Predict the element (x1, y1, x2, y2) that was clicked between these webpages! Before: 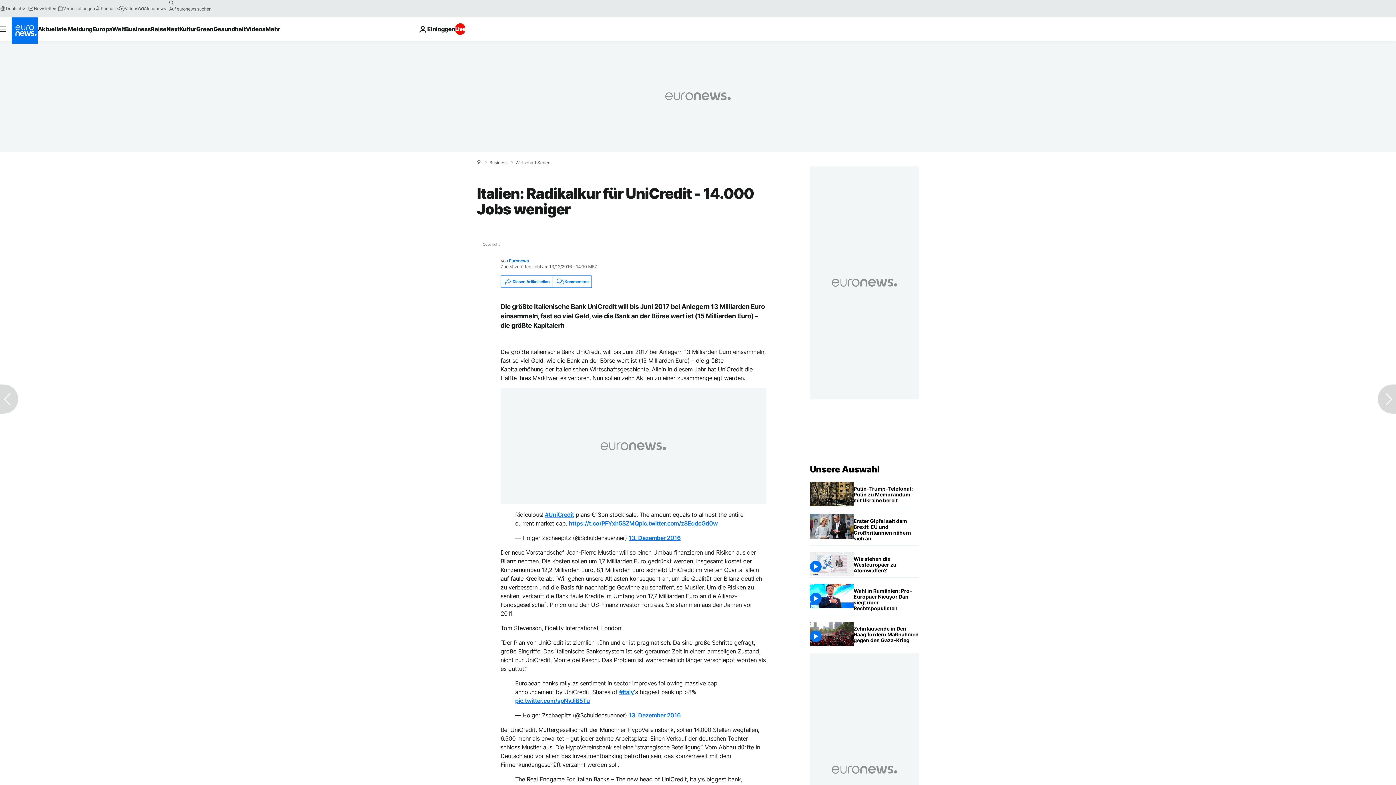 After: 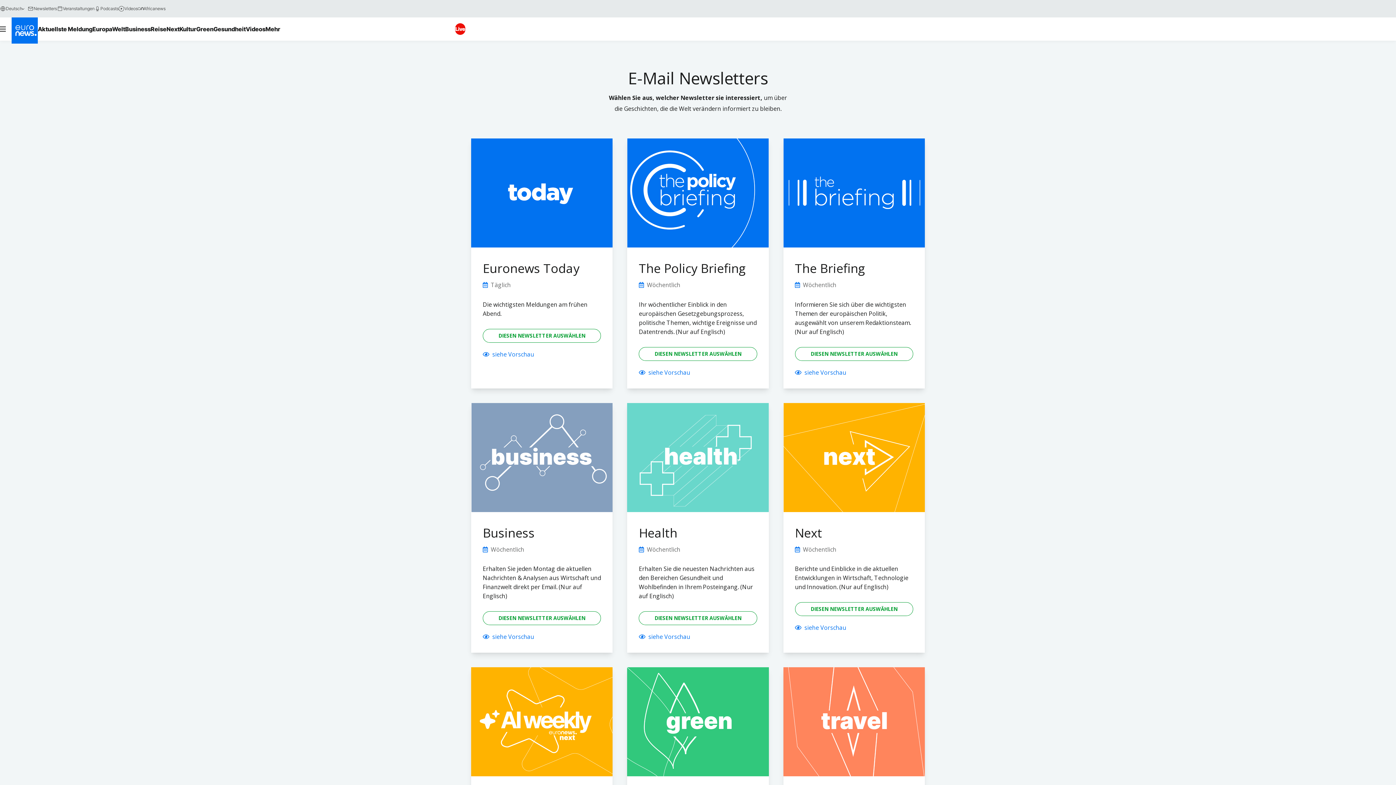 Action: label: Newsletters bbox: (28, 5, 57, 11)